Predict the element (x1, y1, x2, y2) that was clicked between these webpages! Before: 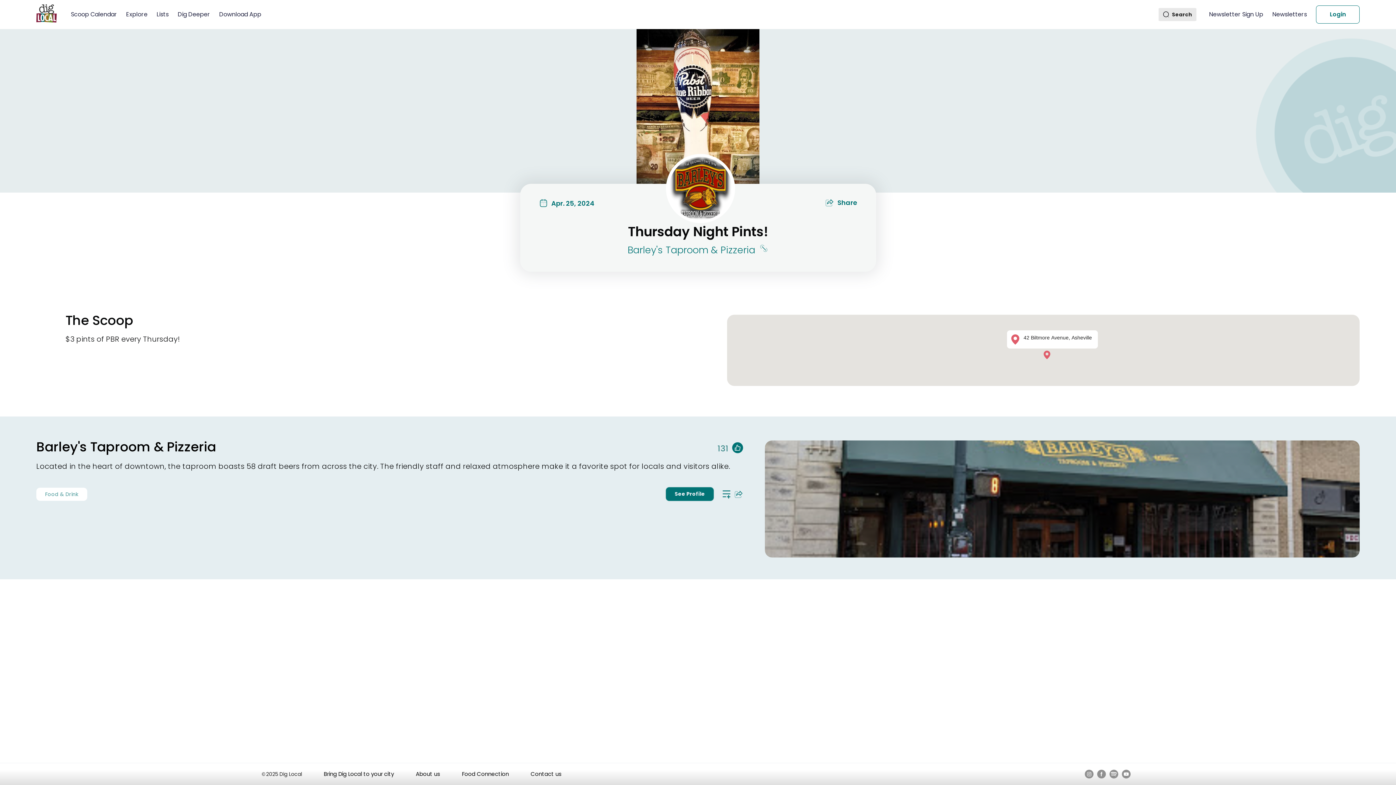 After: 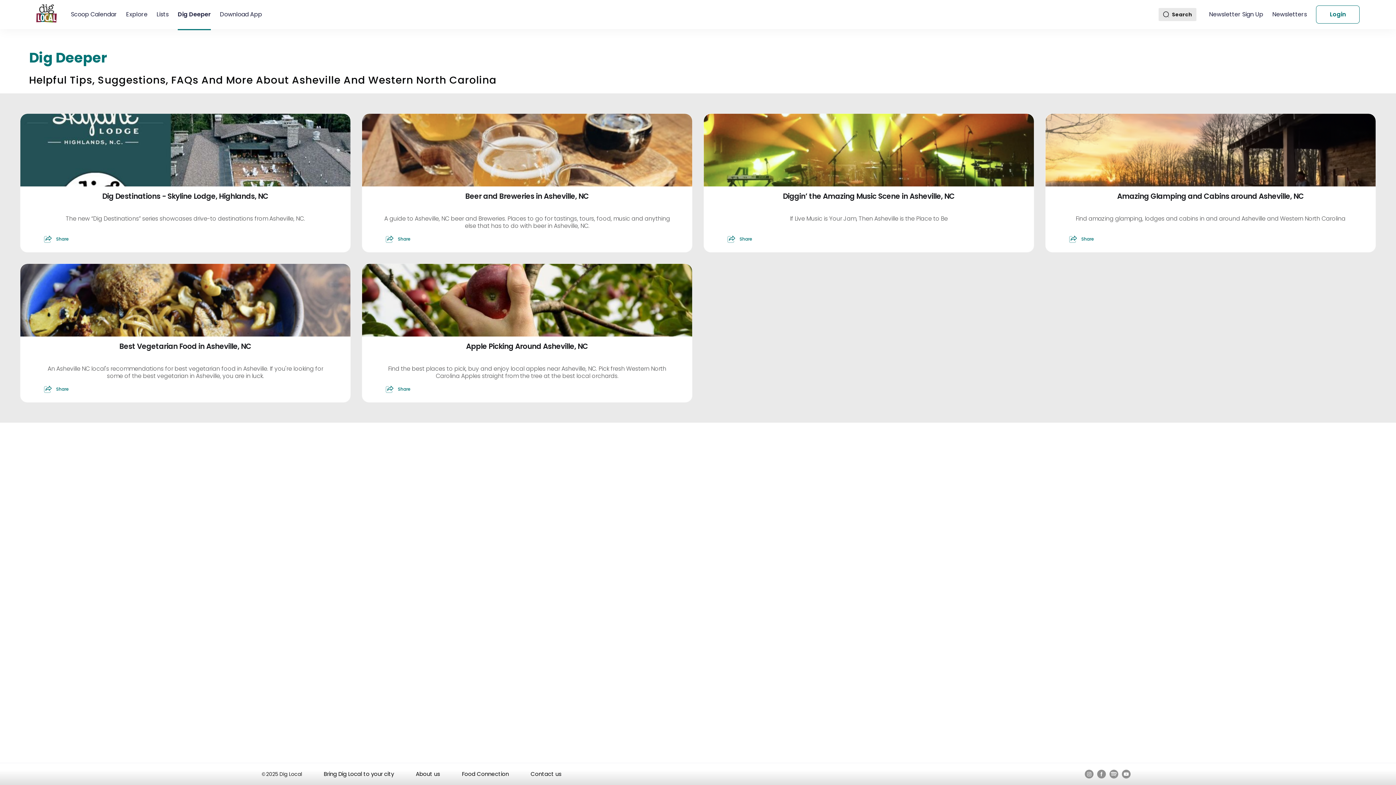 Action: bbox: (177, 10, 210, 18) label: Dig Deeper